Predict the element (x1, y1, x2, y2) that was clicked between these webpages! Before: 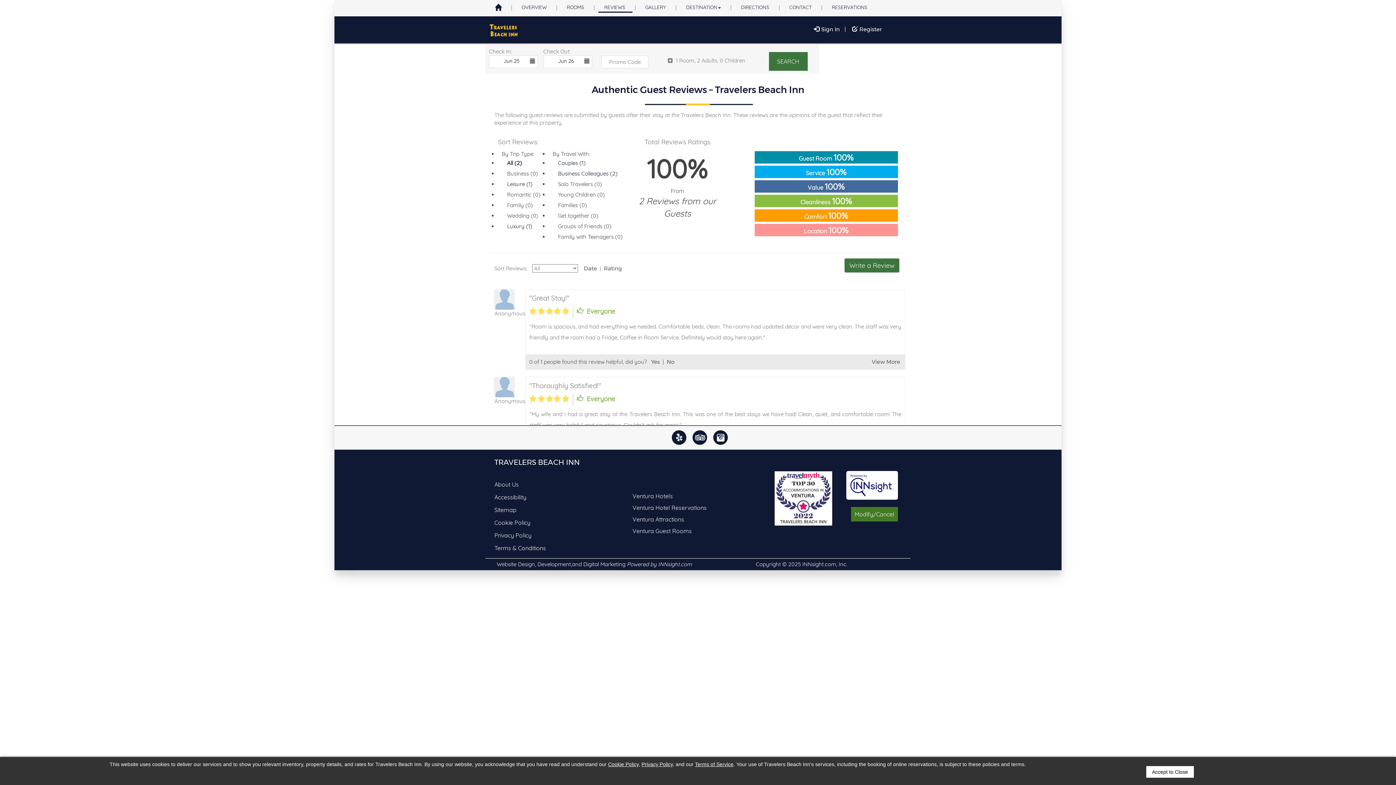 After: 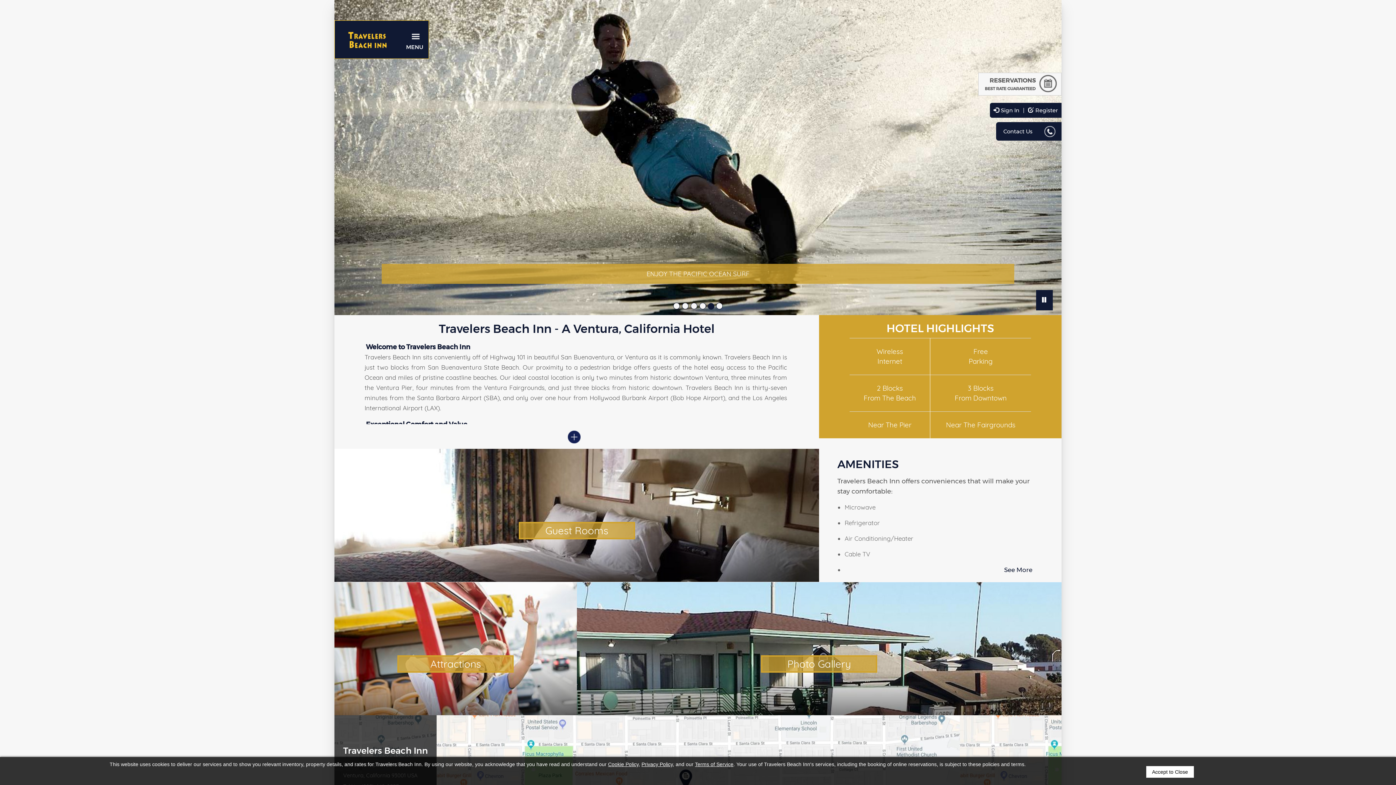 Action: bbox: (486, 26, 519, 33)